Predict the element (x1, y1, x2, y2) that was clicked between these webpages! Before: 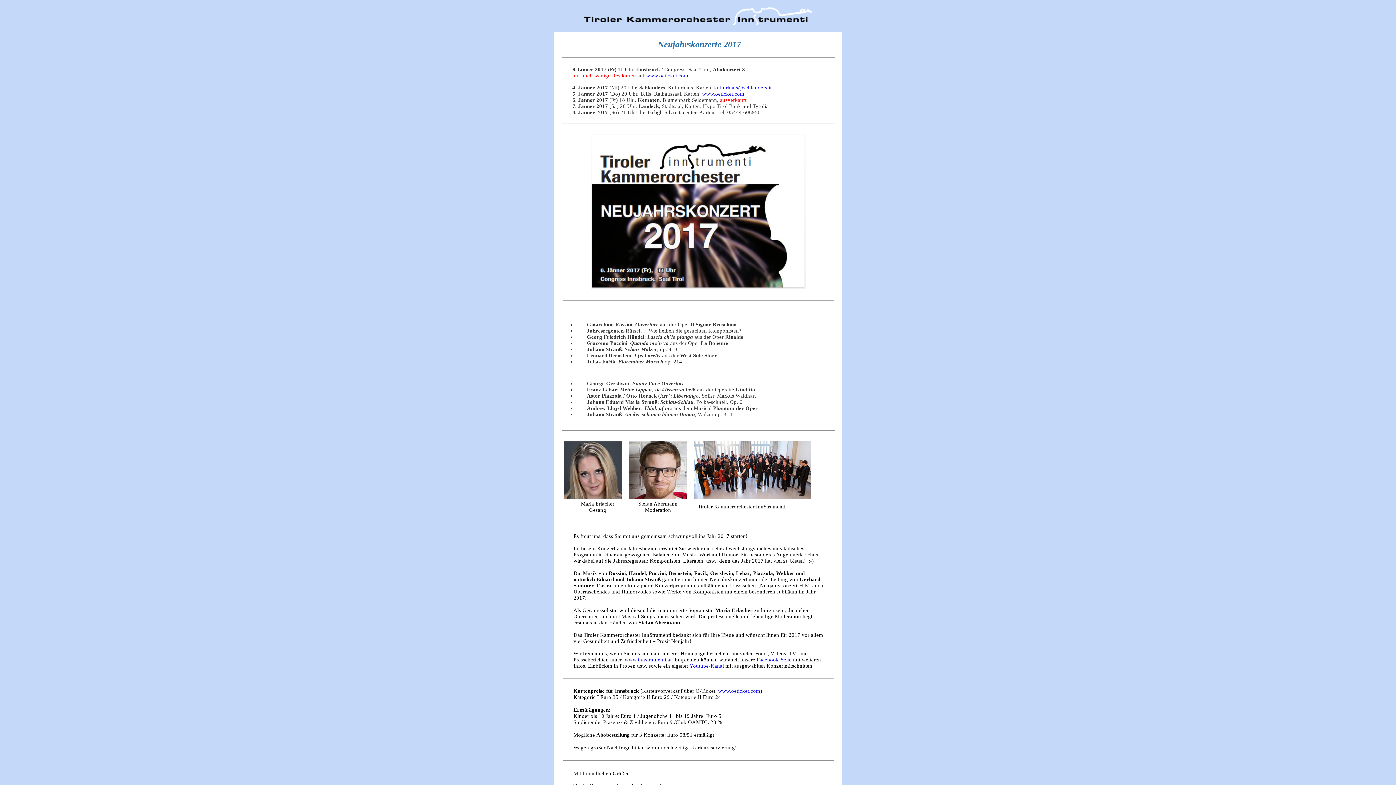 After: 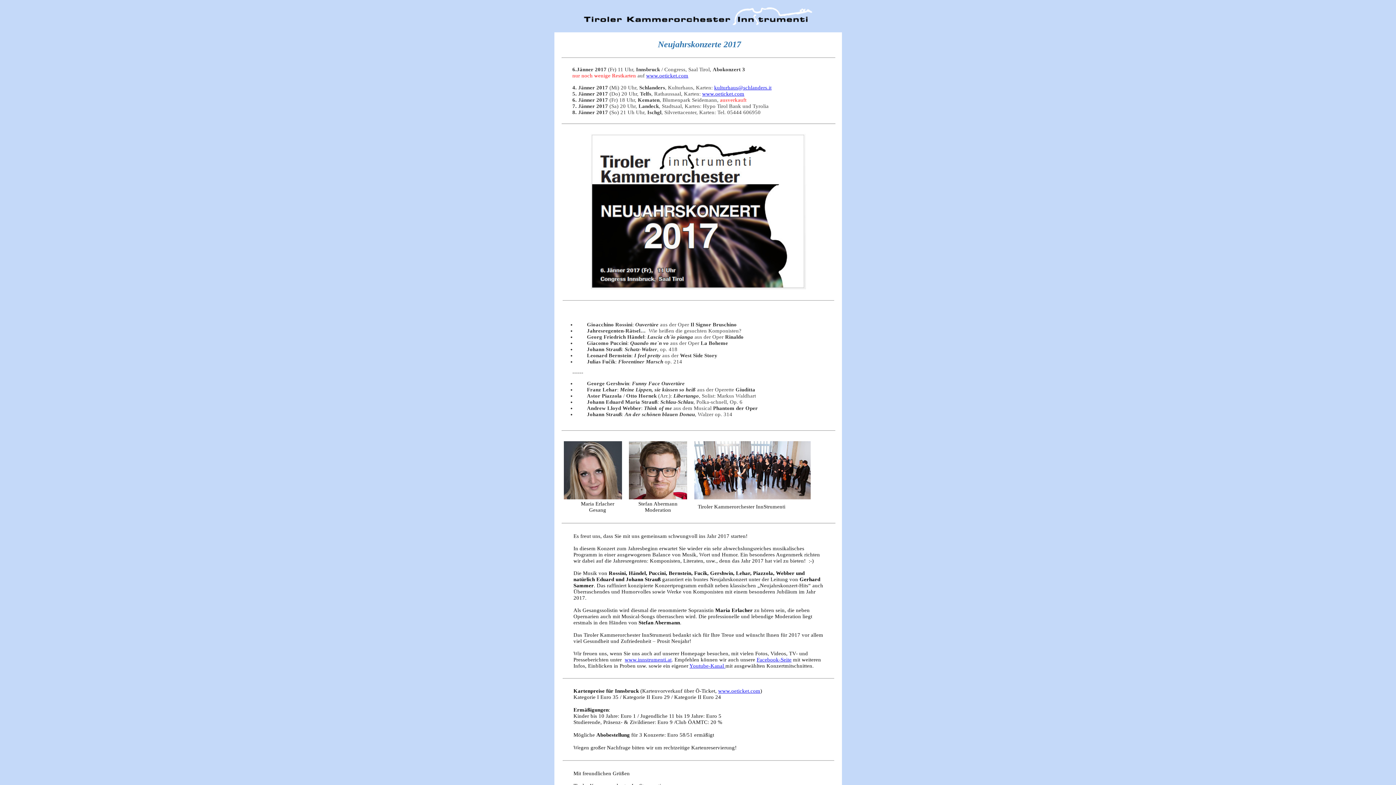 Action: bbox: (702, 90, 744, 96) label: www.oeticket.com